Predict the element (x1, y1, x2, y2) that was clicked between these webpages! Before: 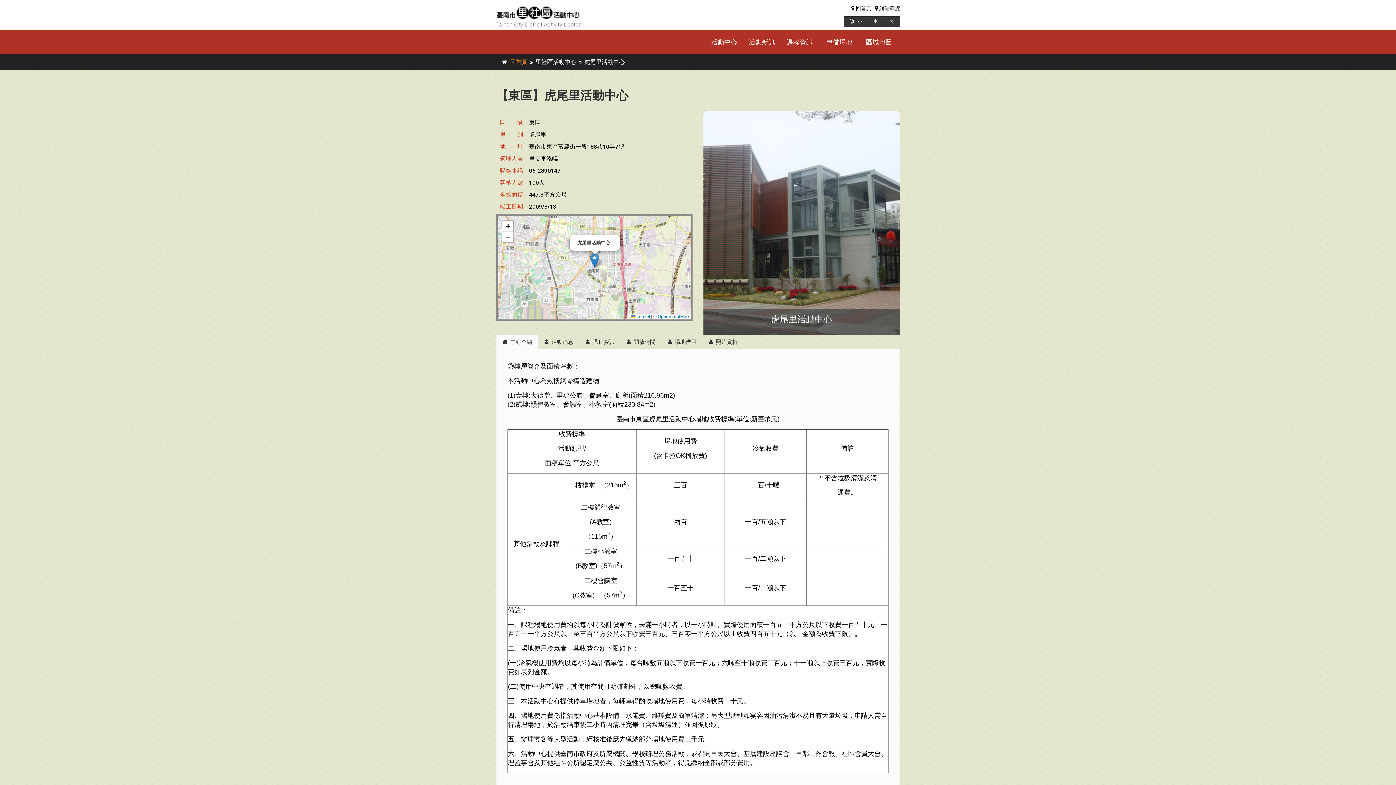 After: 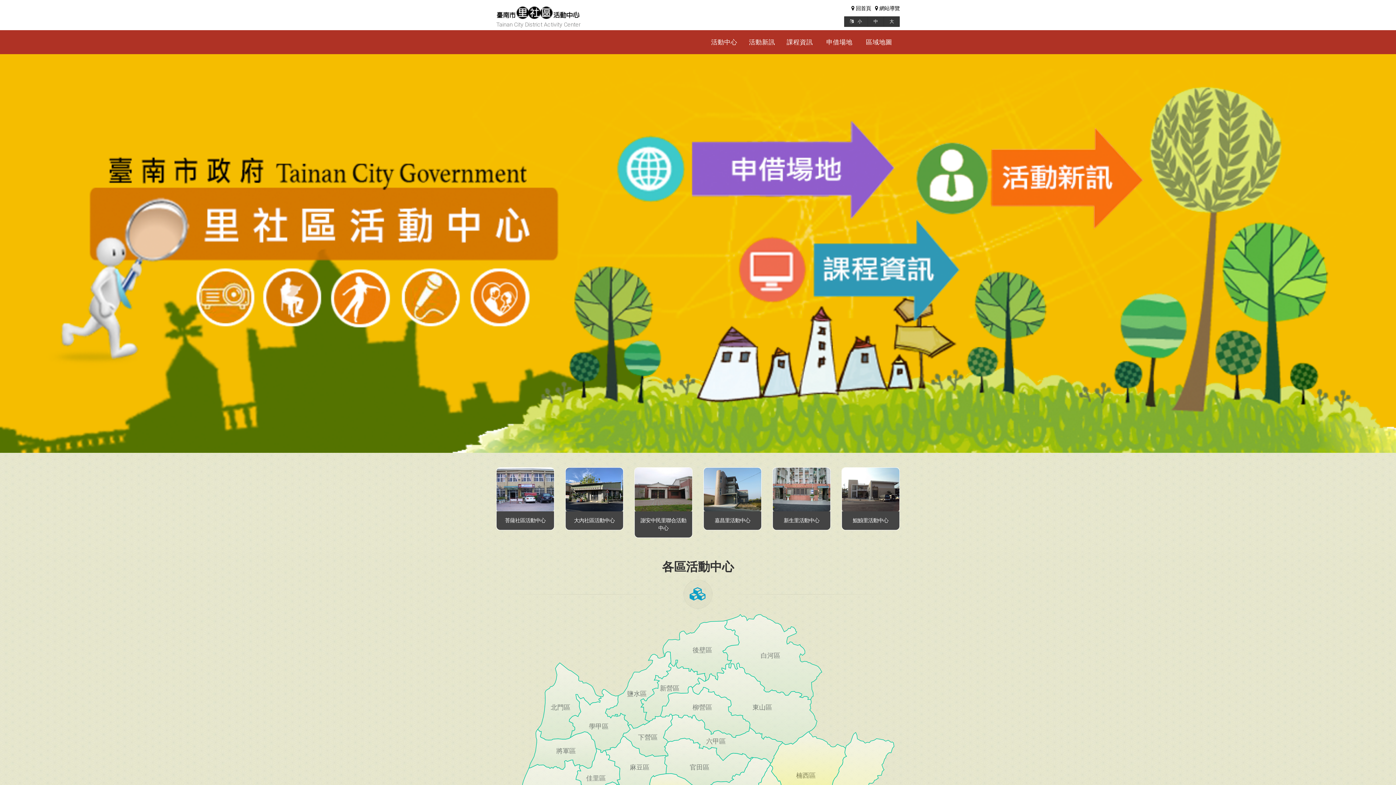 Action: bbox: (510, 58, 527, 65) label: 回首頁